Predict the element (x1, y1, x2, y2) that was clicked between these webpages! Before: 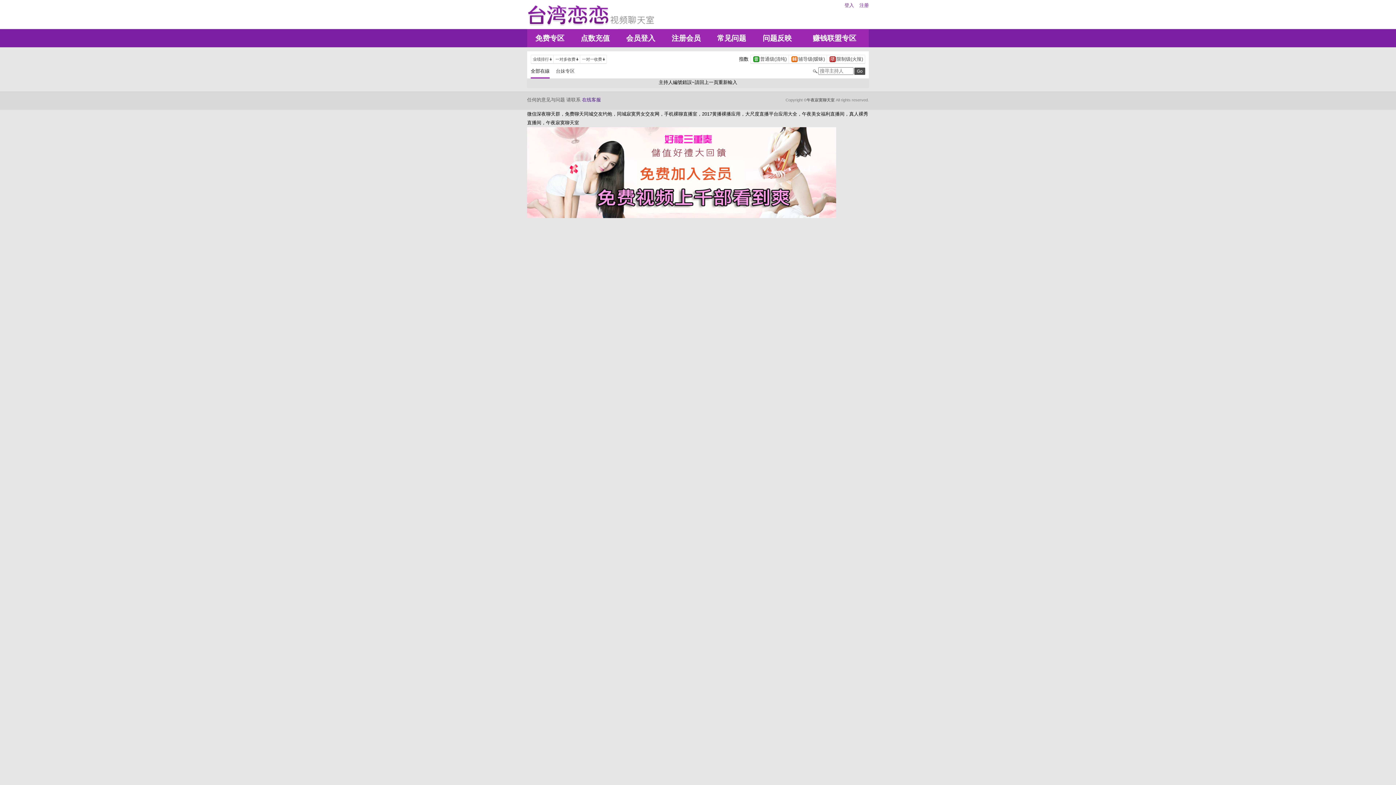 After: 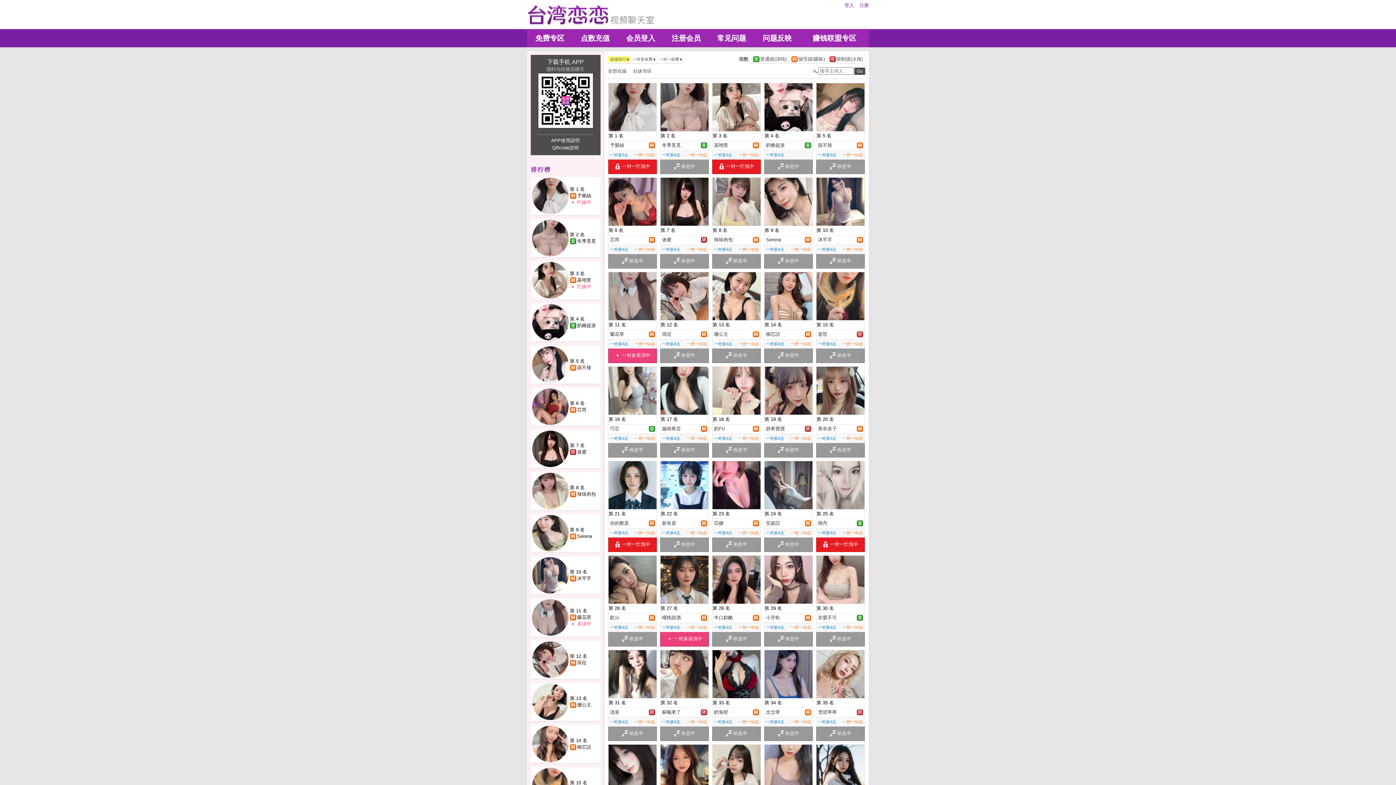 Action: bbox: (531, 56, 553, 62) label: 	业绩排行		